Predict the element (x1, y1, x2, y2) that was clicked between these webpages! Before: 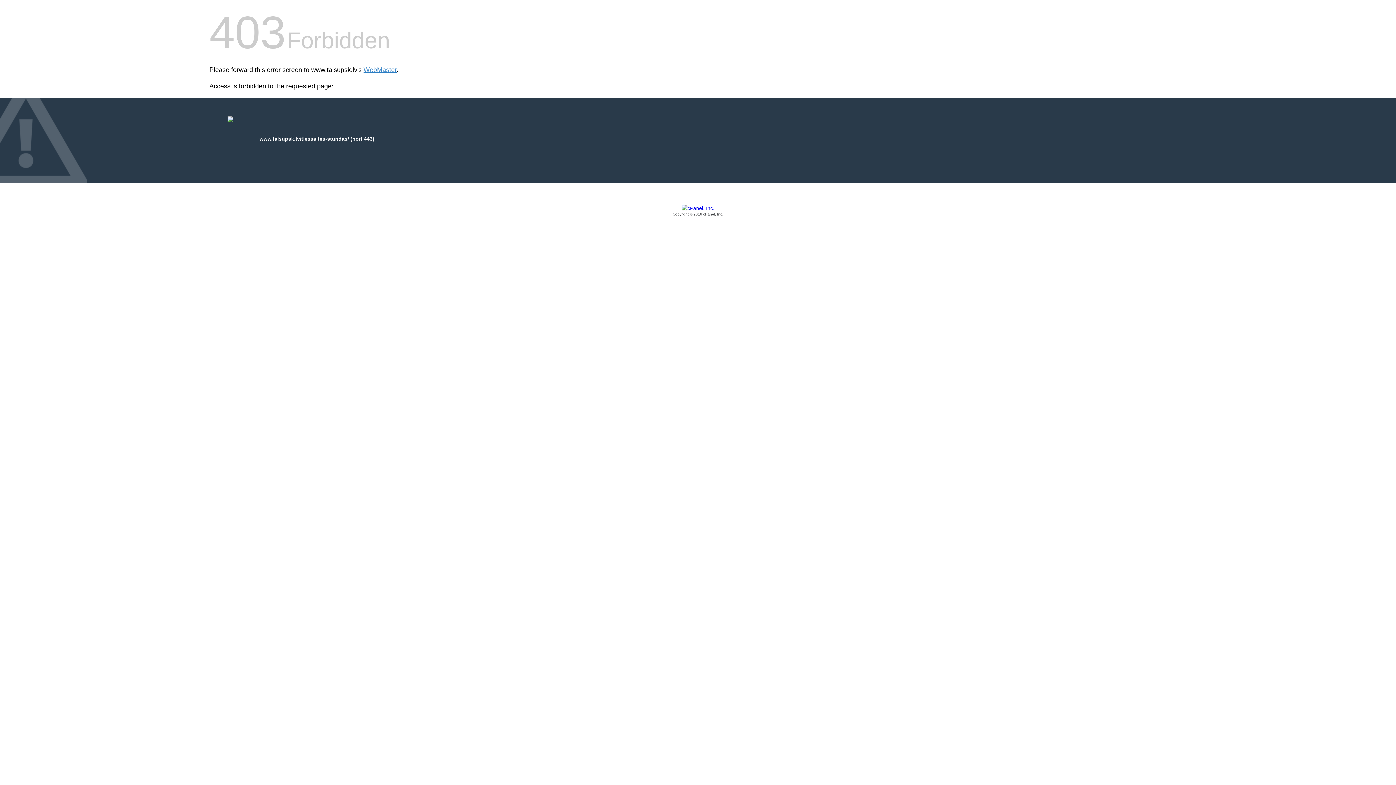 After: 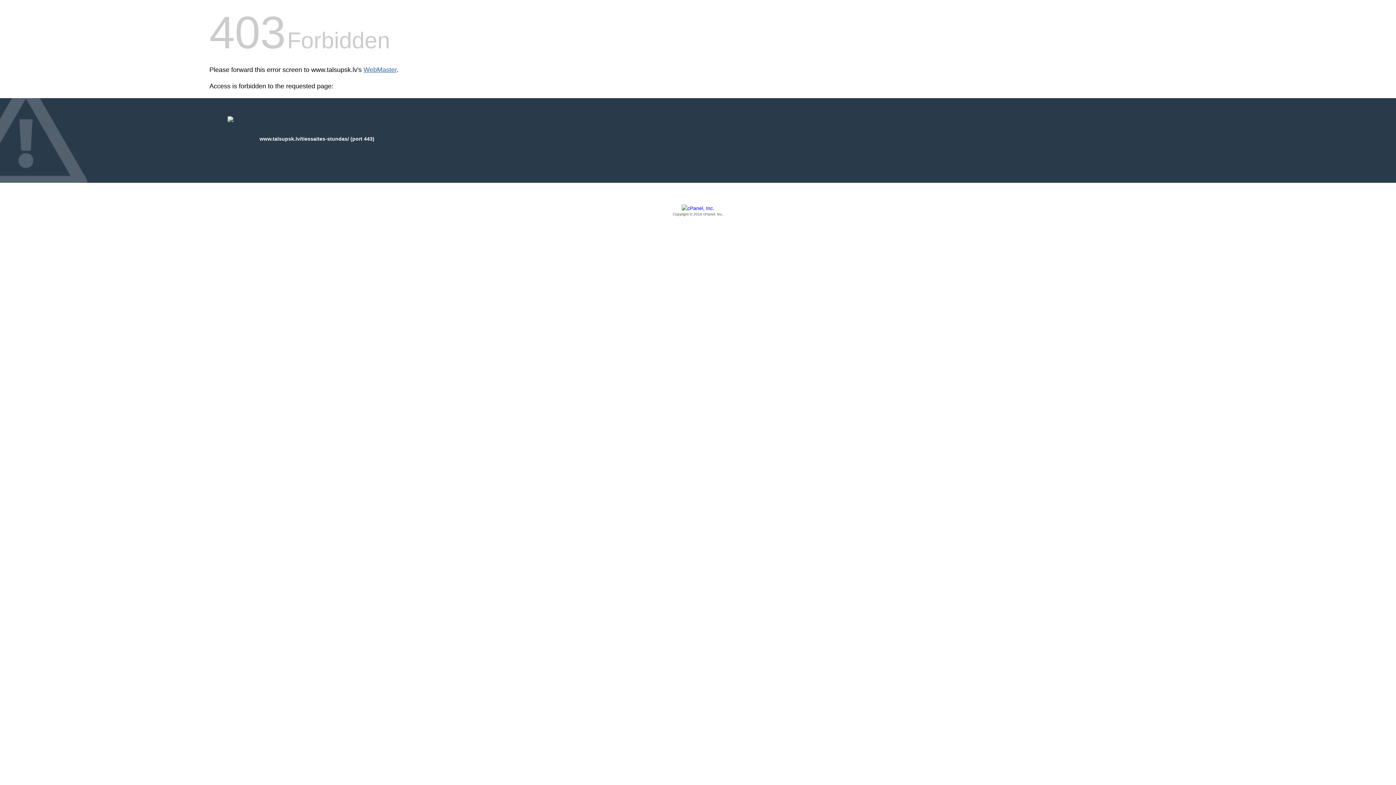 Action: bbox: (363, 66, 396, 73) label: WebMaster